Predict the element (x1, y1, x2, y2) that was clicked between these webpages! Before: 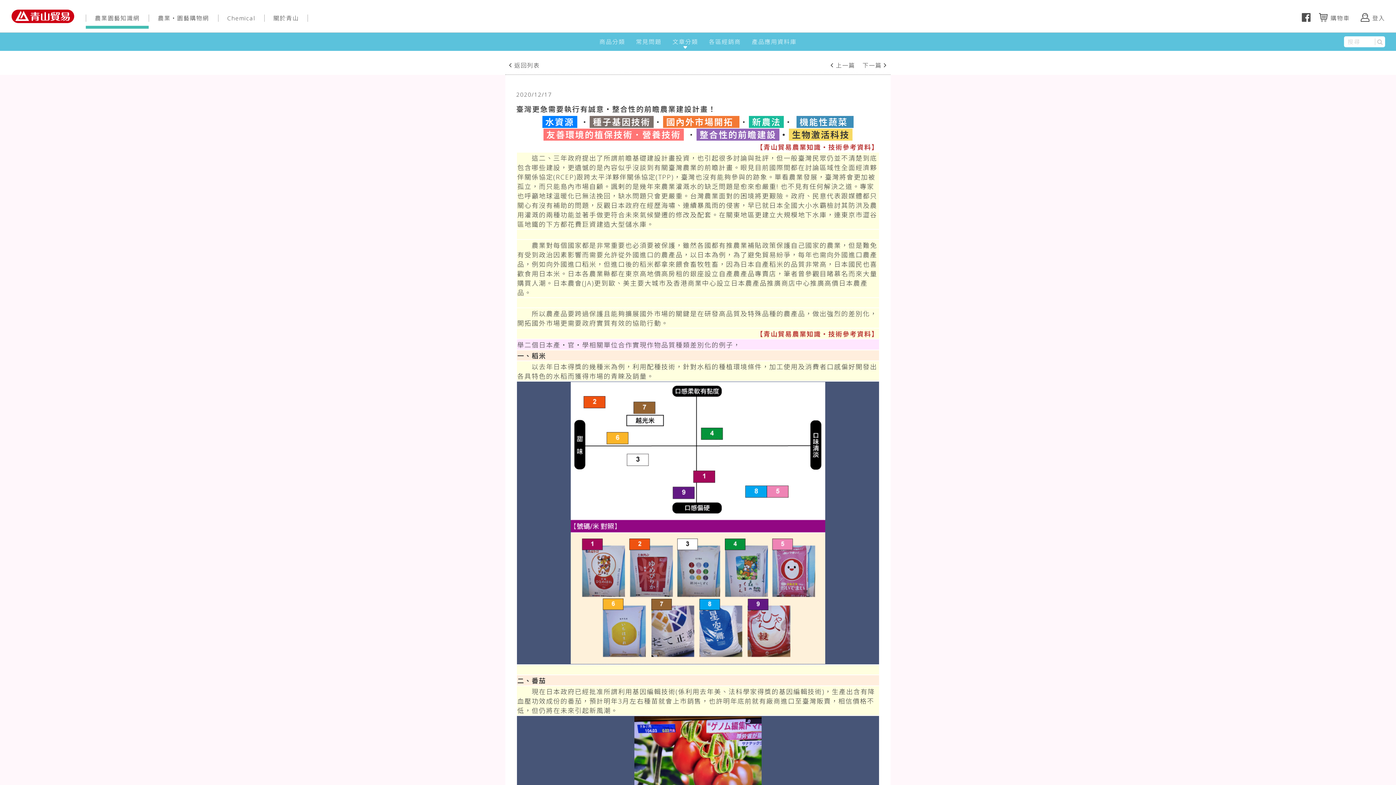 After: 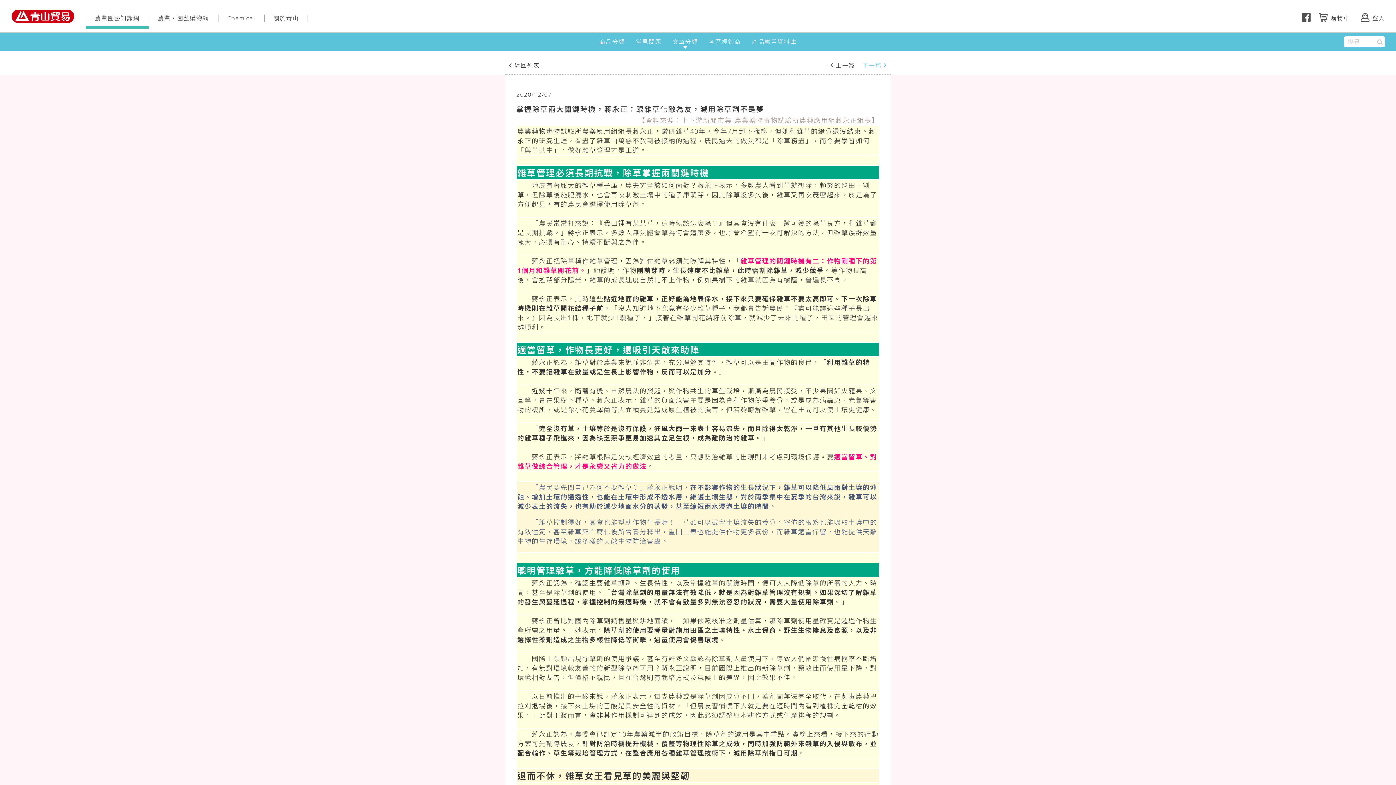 Action: bbox: (862, 61, 887, 69) label: 下一篇 